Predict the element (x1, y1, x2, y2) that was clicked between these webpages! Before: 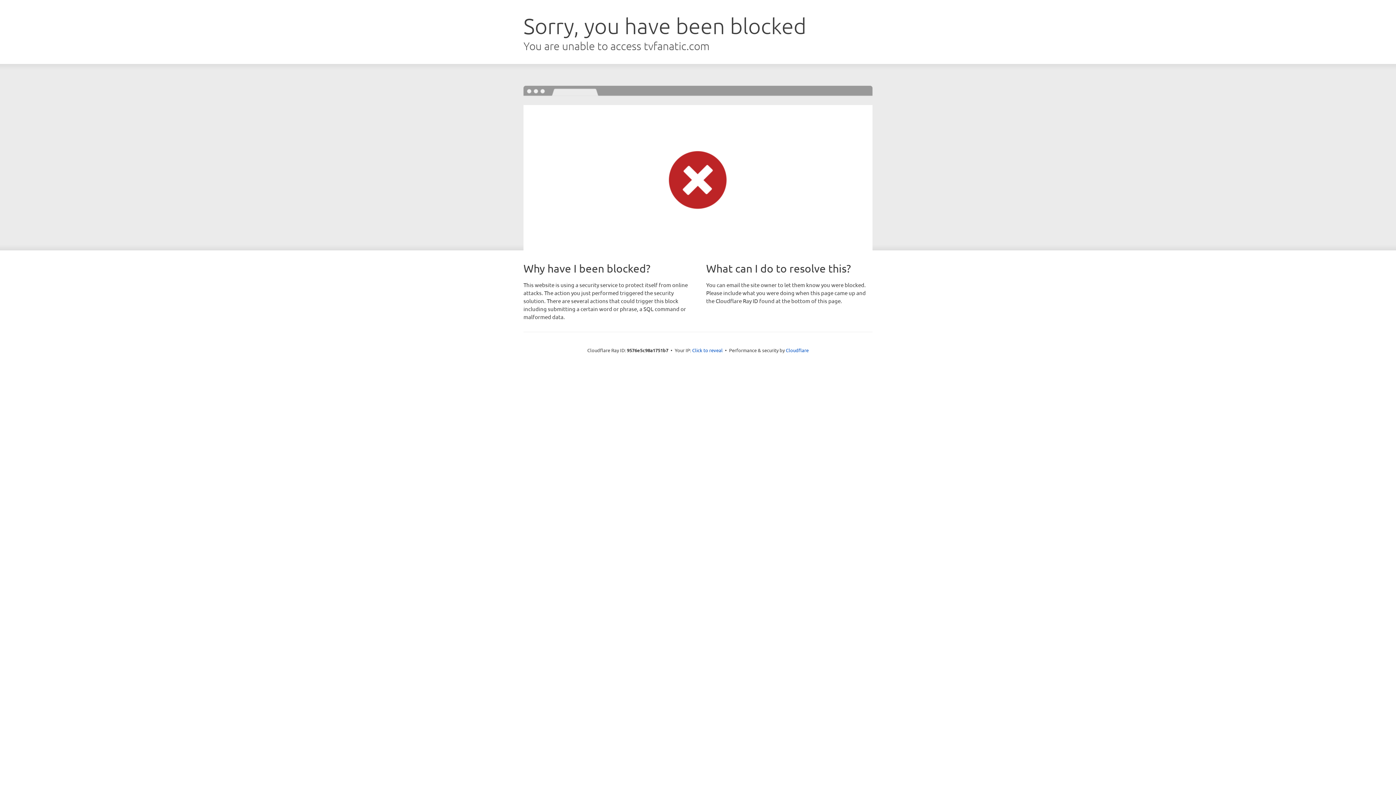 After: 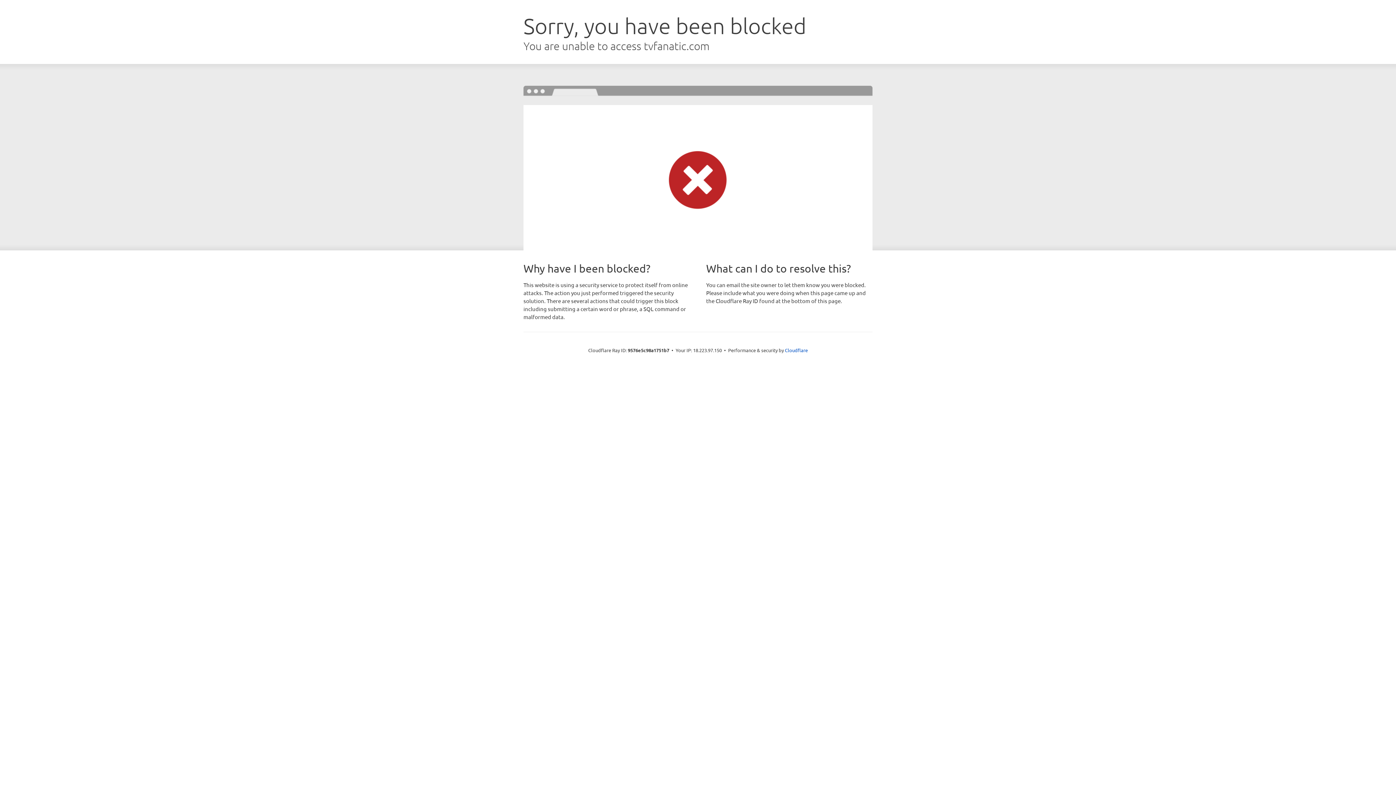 Action: bbox: (692, 346, 722, 353) label: Click to reveal